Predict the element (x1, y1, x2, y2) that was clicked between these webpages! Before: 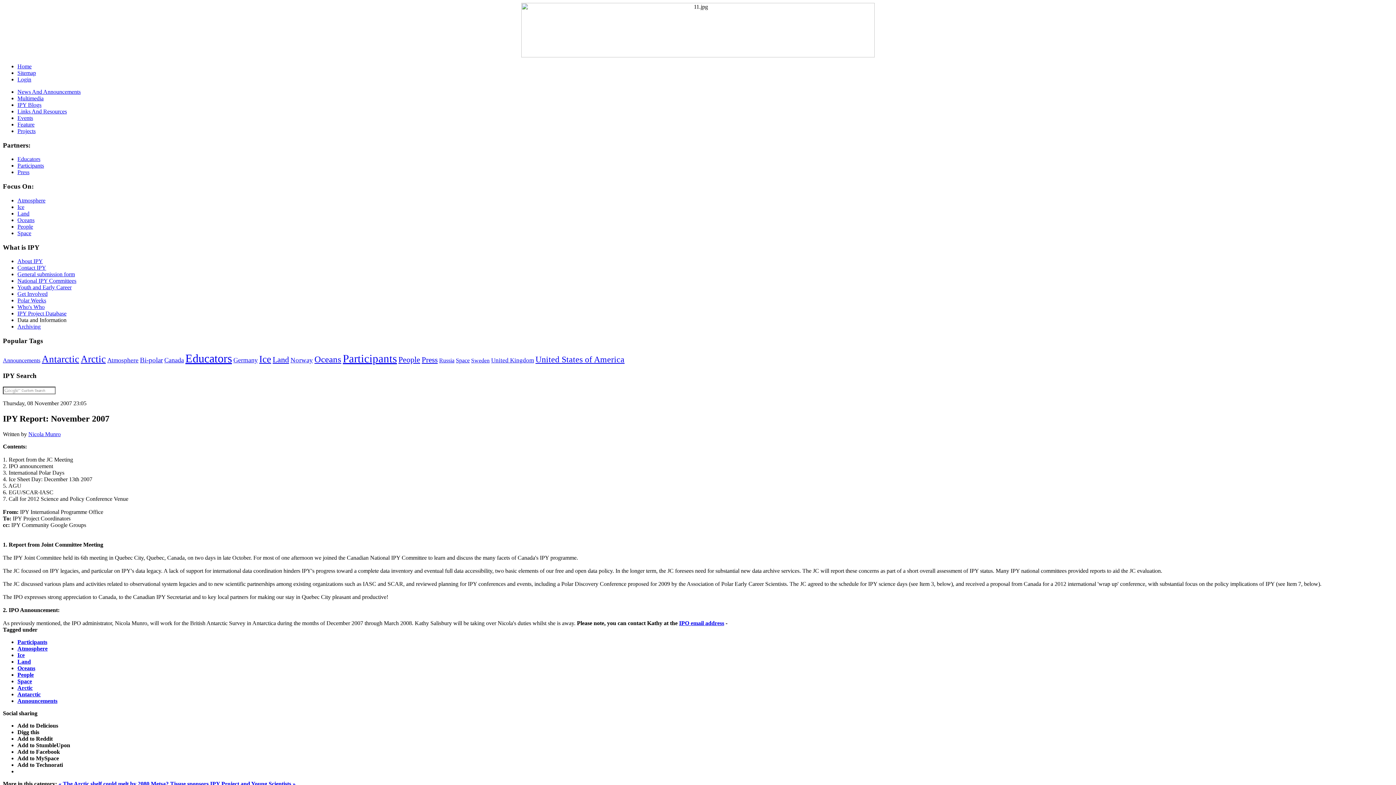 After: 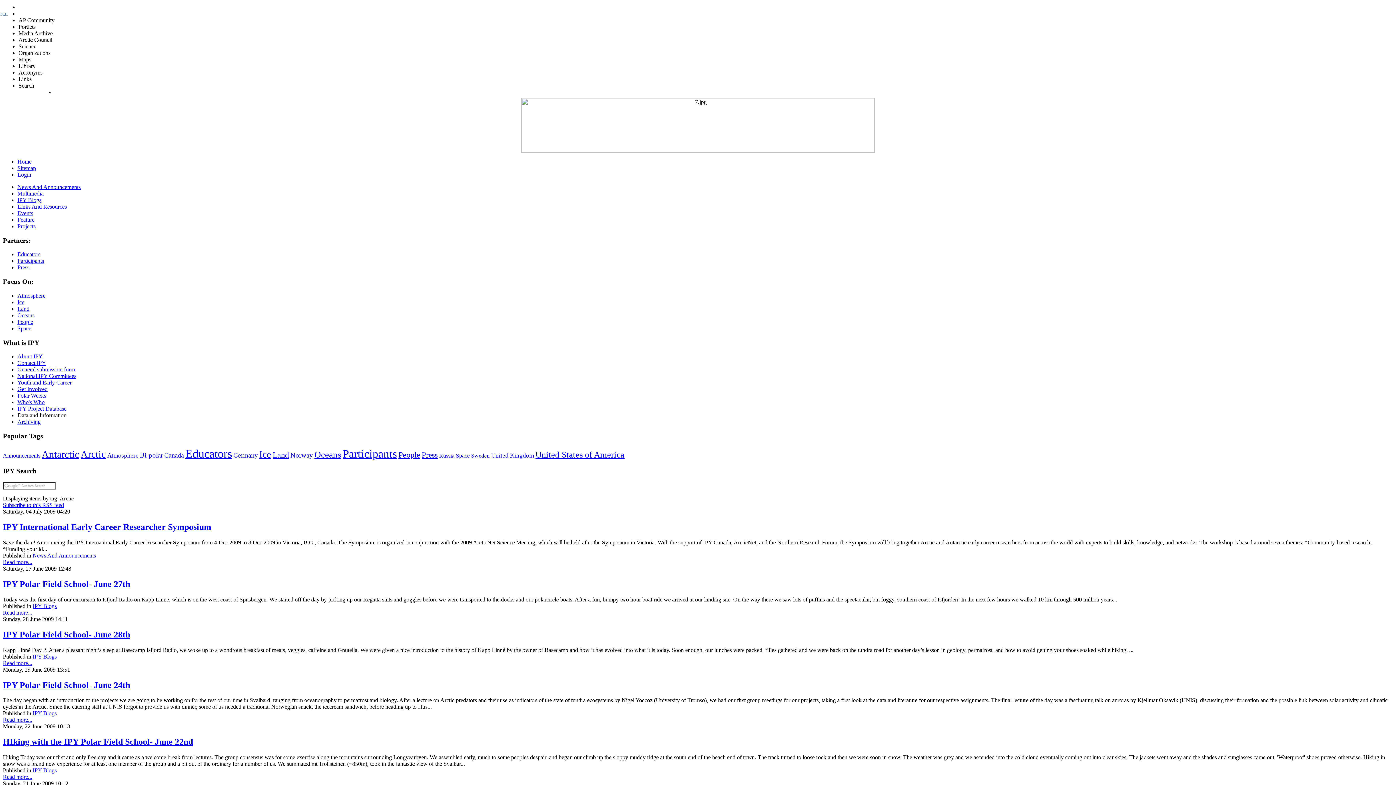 Action: bbox: (17, 685, 32, 691) label: Arctic